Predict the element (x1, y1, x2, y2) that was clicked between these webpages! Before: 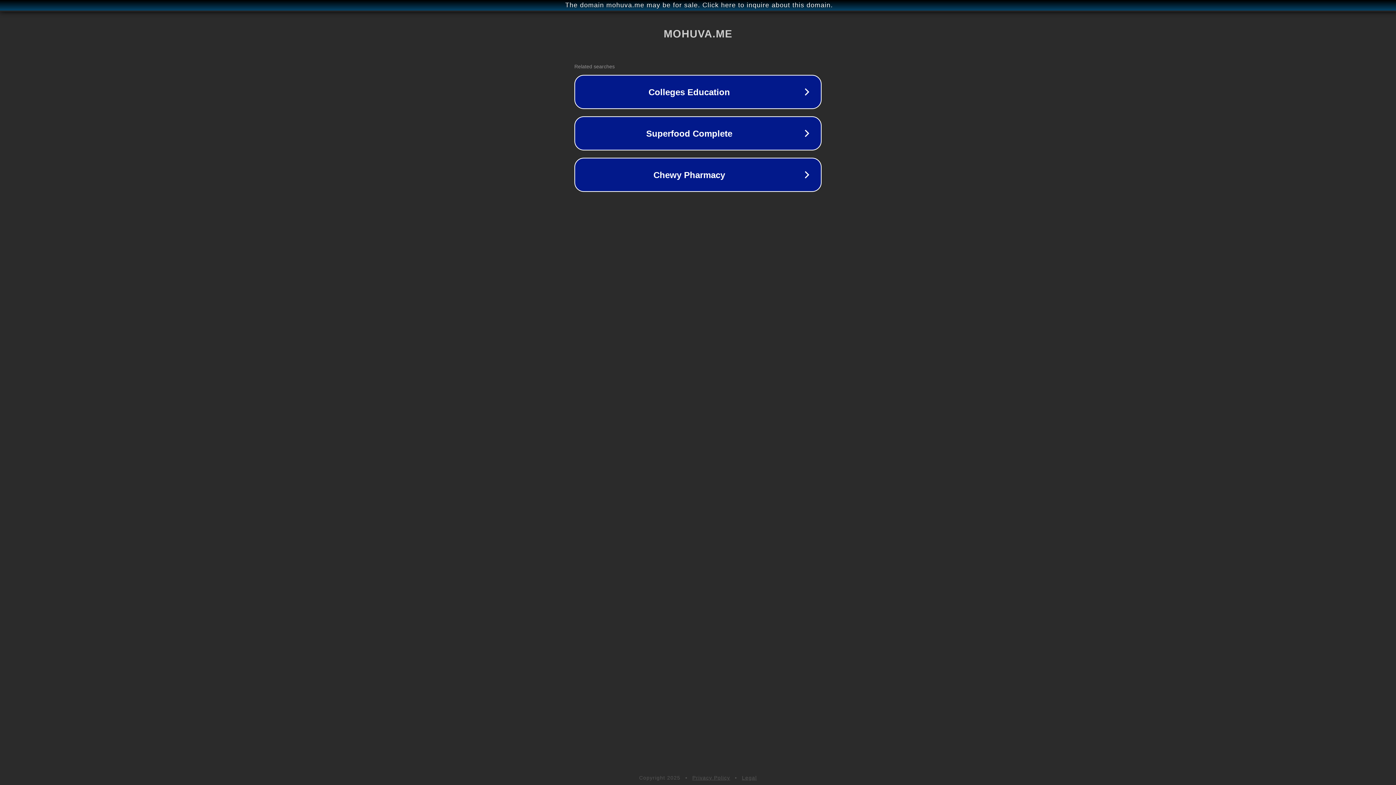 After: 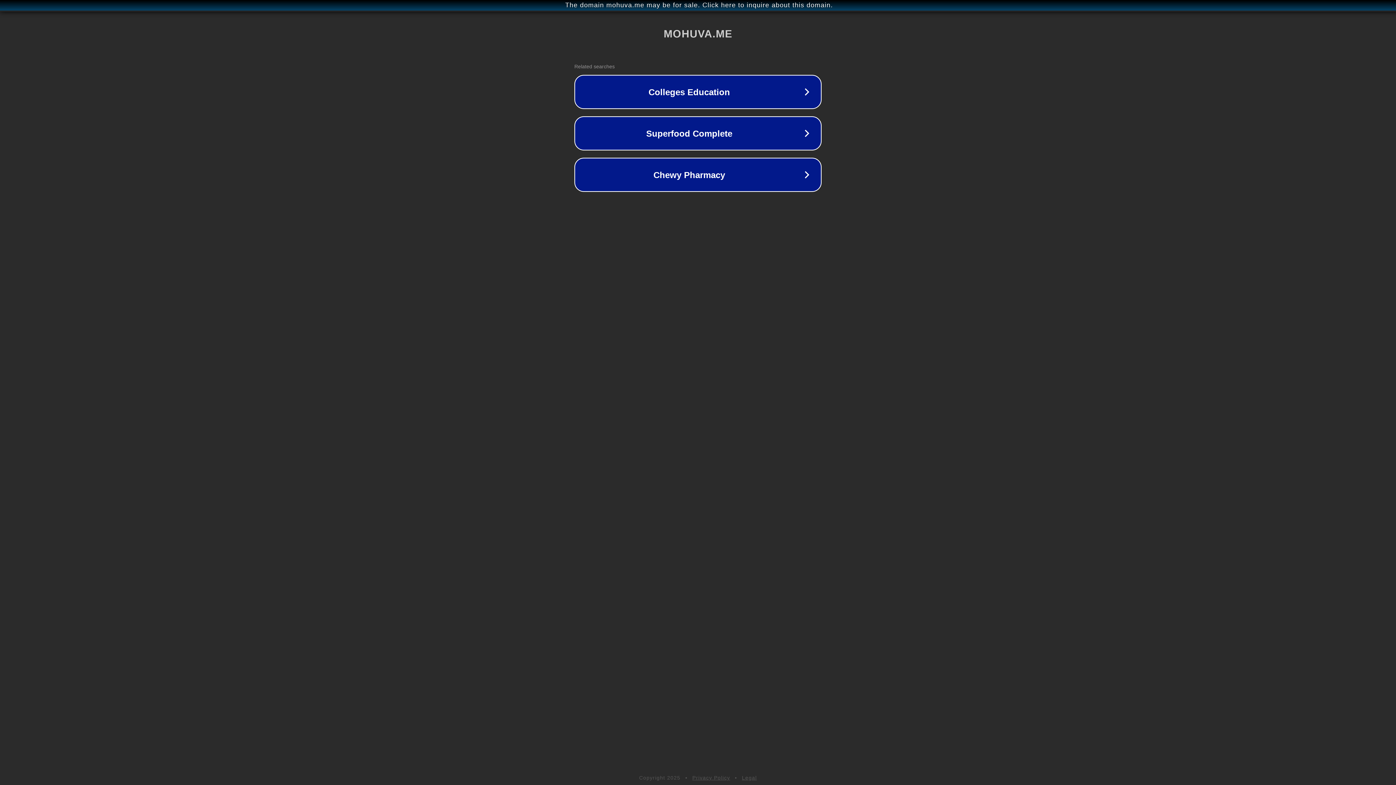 Action: label: Legal bbox: (742, 775, 757, 781)